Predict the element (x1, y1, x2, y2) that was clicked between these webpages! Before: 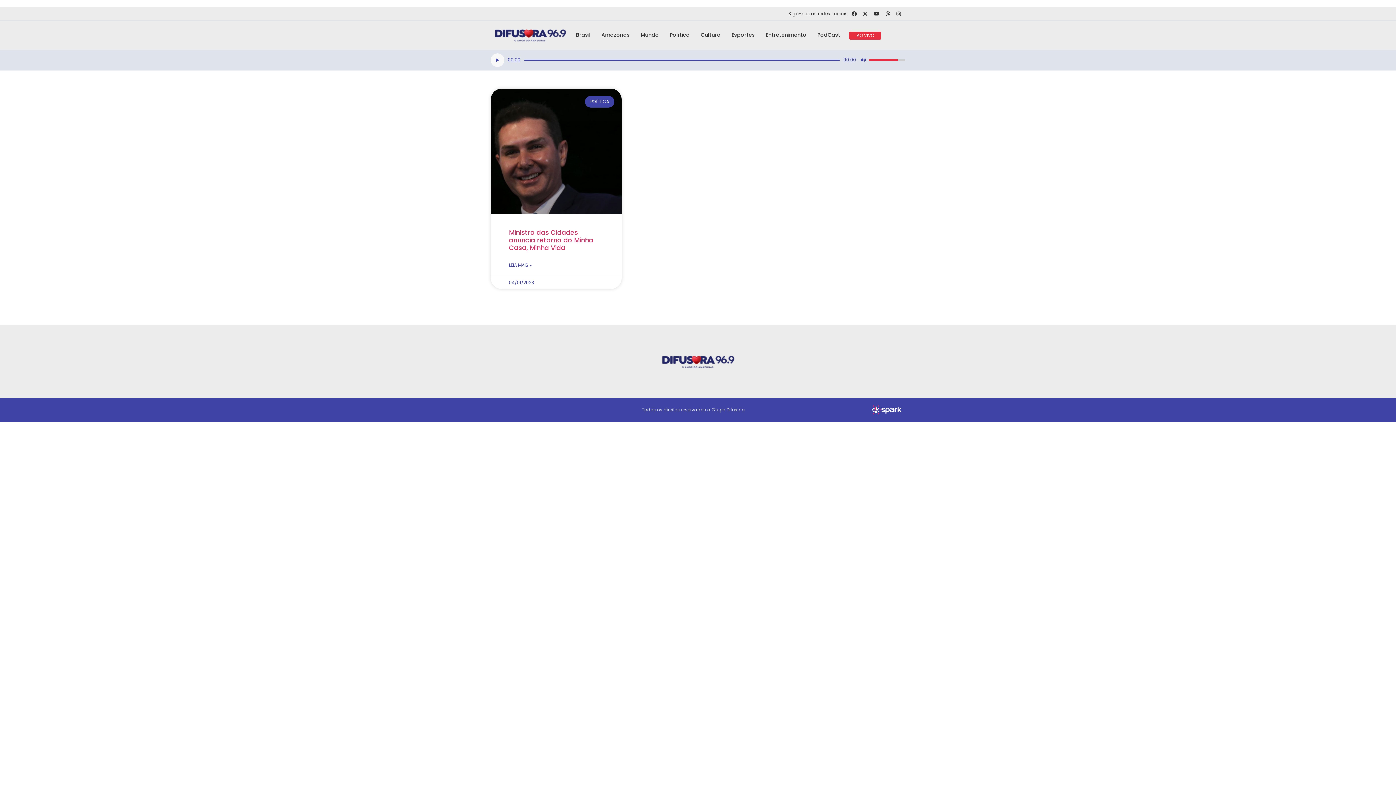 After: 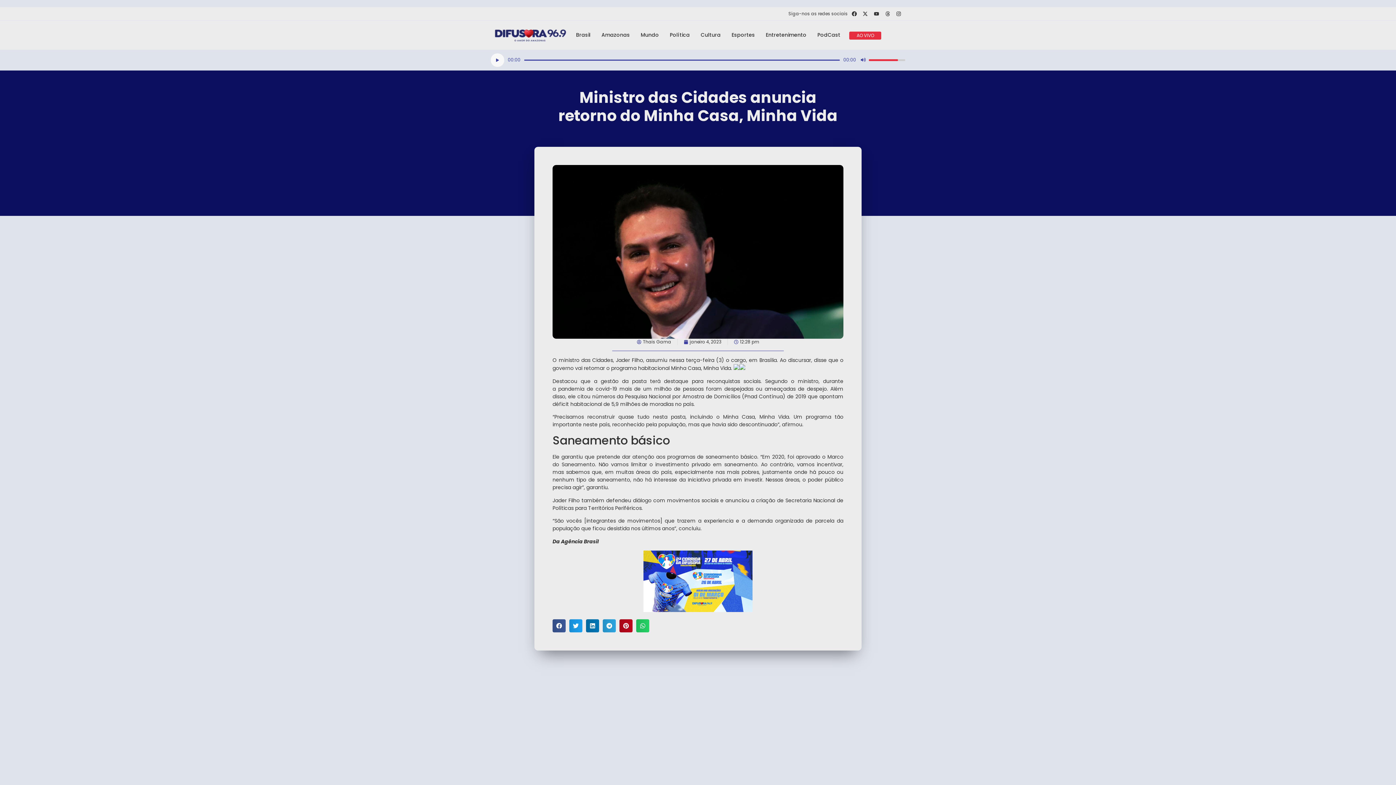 Action: bbox: (509, 262, 532, 268) label: Read more about Ministro das Cidades anuncia retorno do Minha Casa, Minha Vida